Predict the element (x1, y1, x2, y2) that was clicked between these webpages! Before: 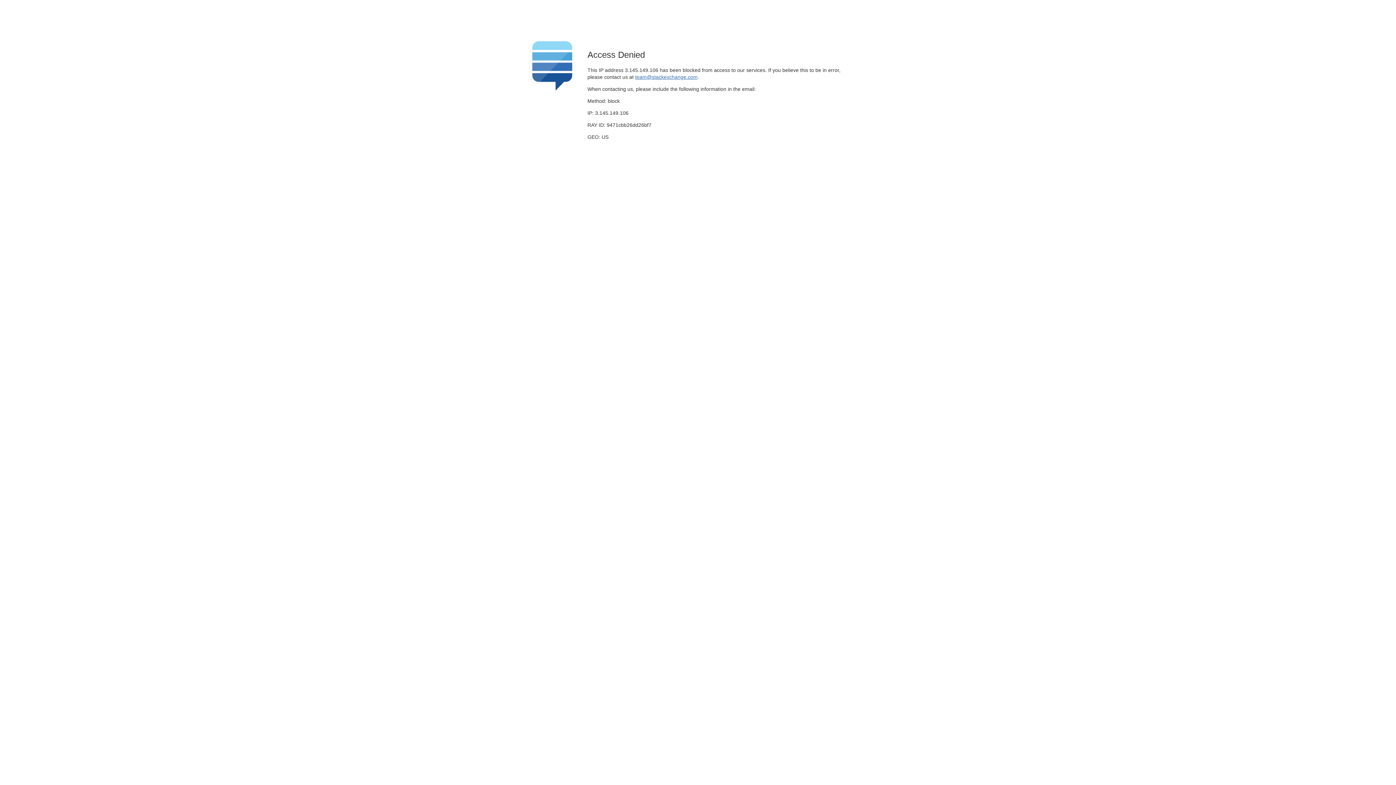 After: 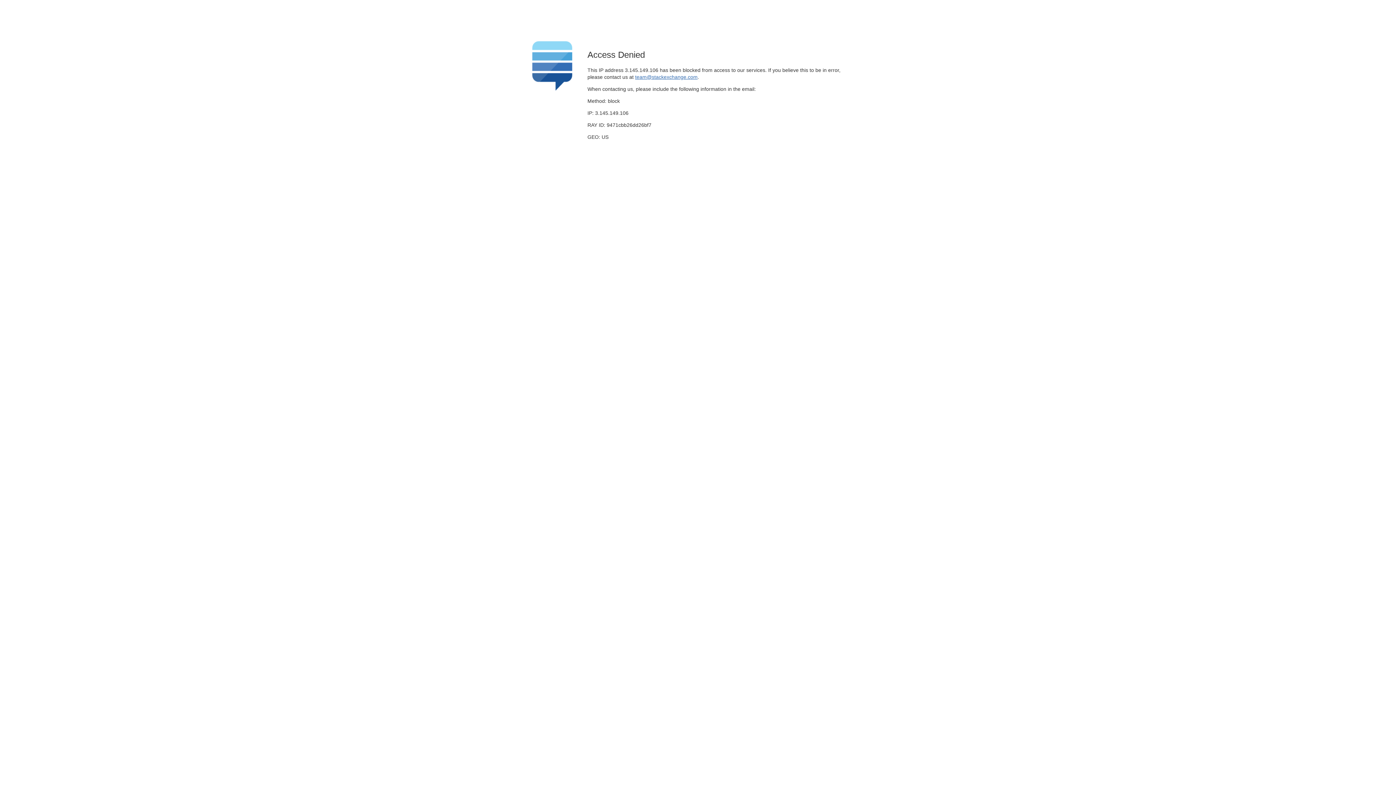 Action: bbox: (635, 74, 697, 79) label: team@stackexchange.com